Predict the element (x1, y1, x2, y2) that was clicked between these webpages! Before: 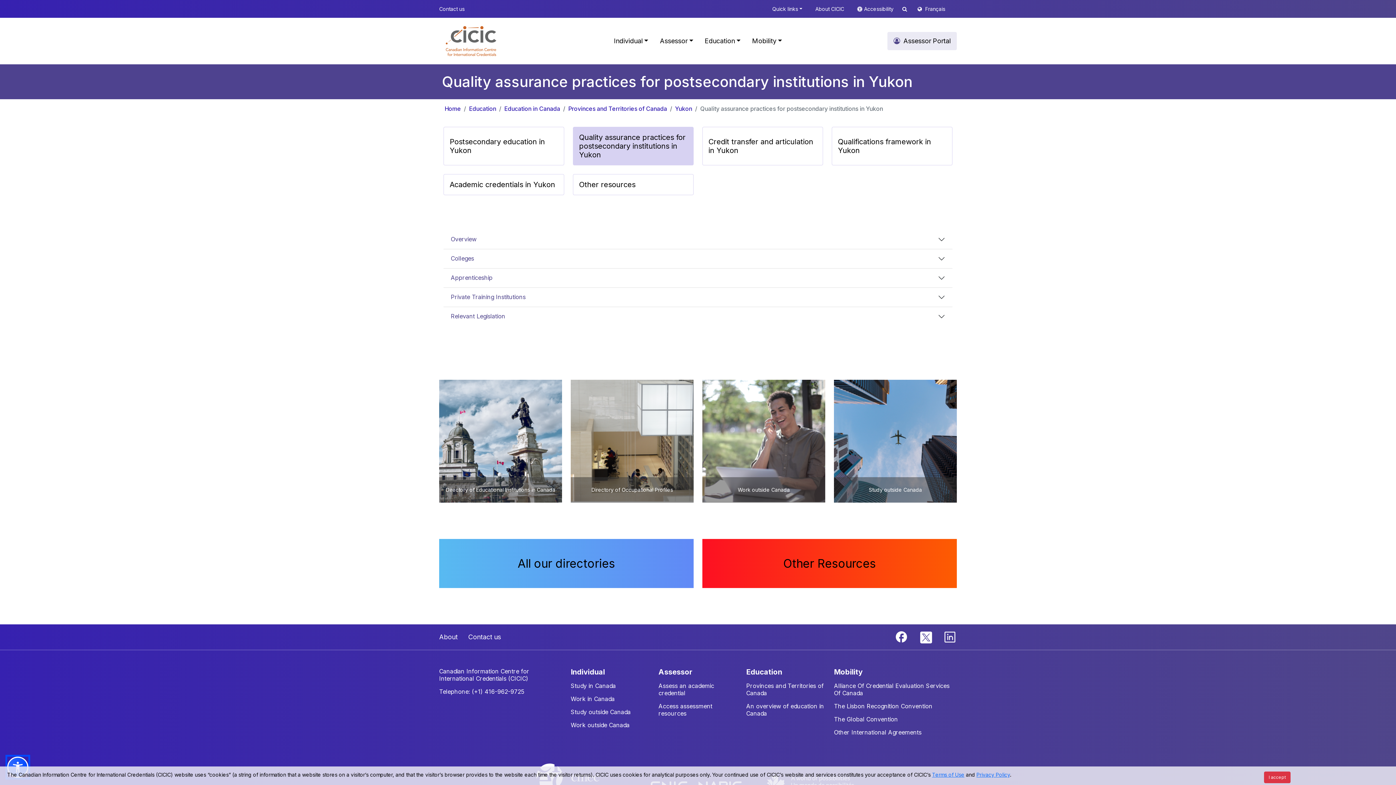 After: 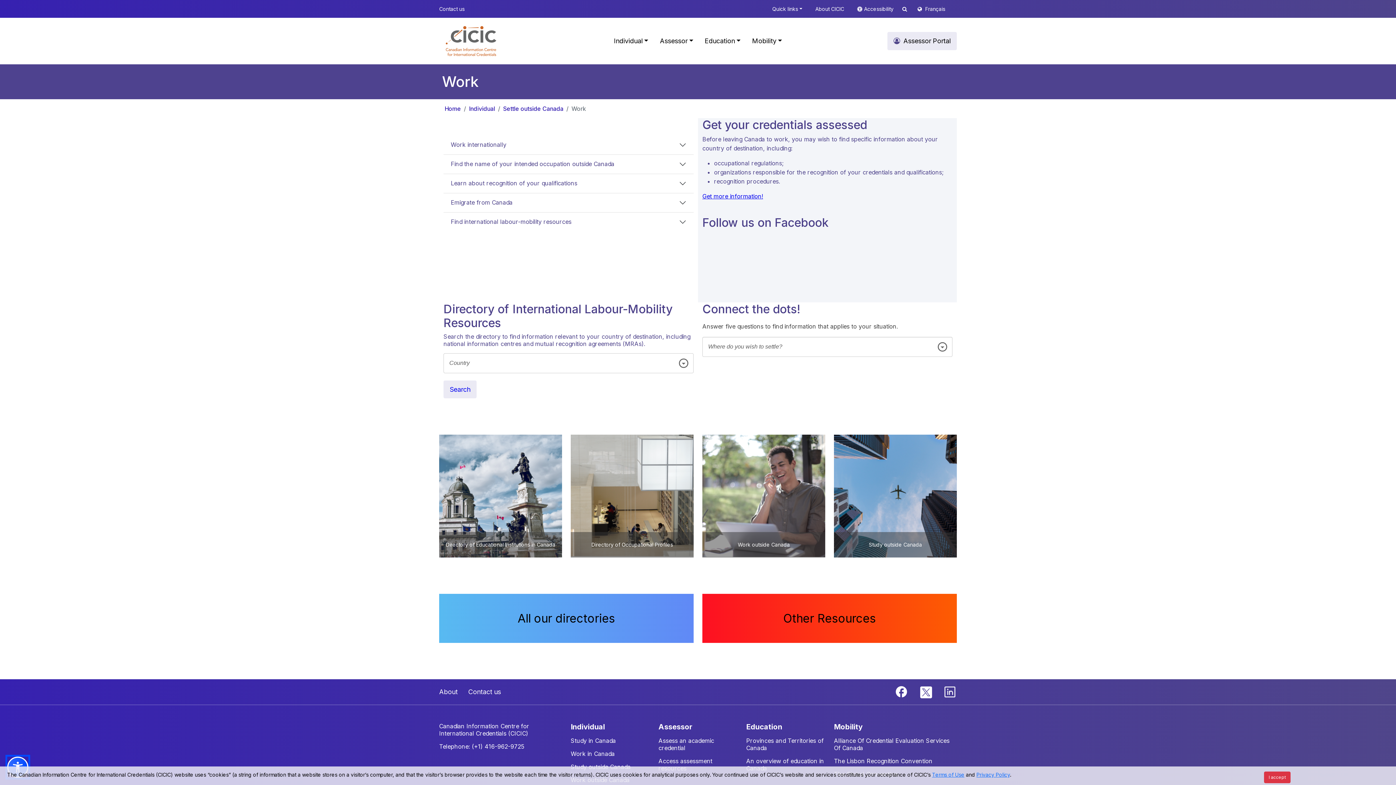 Action: label: Work outside Canada bbox: (570, 721, 629, 728)